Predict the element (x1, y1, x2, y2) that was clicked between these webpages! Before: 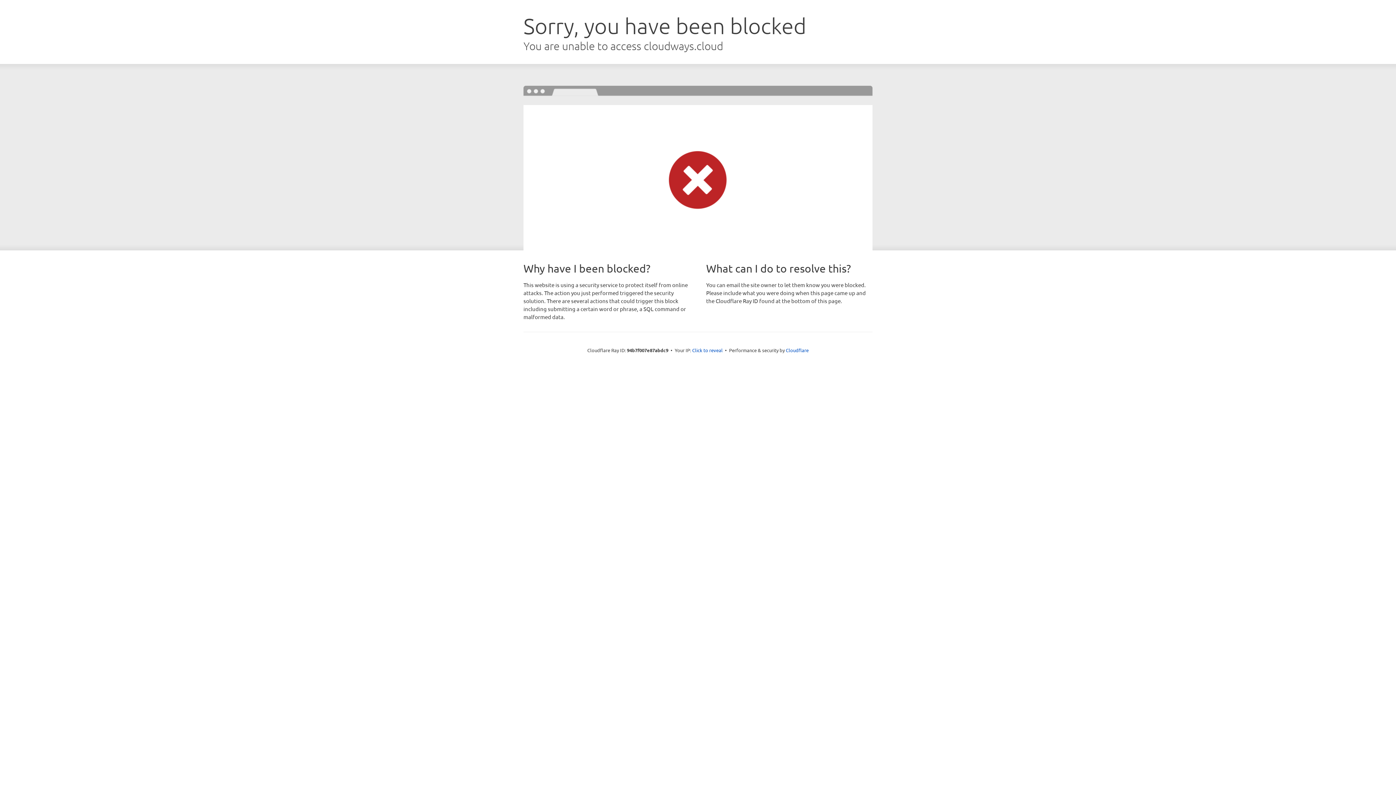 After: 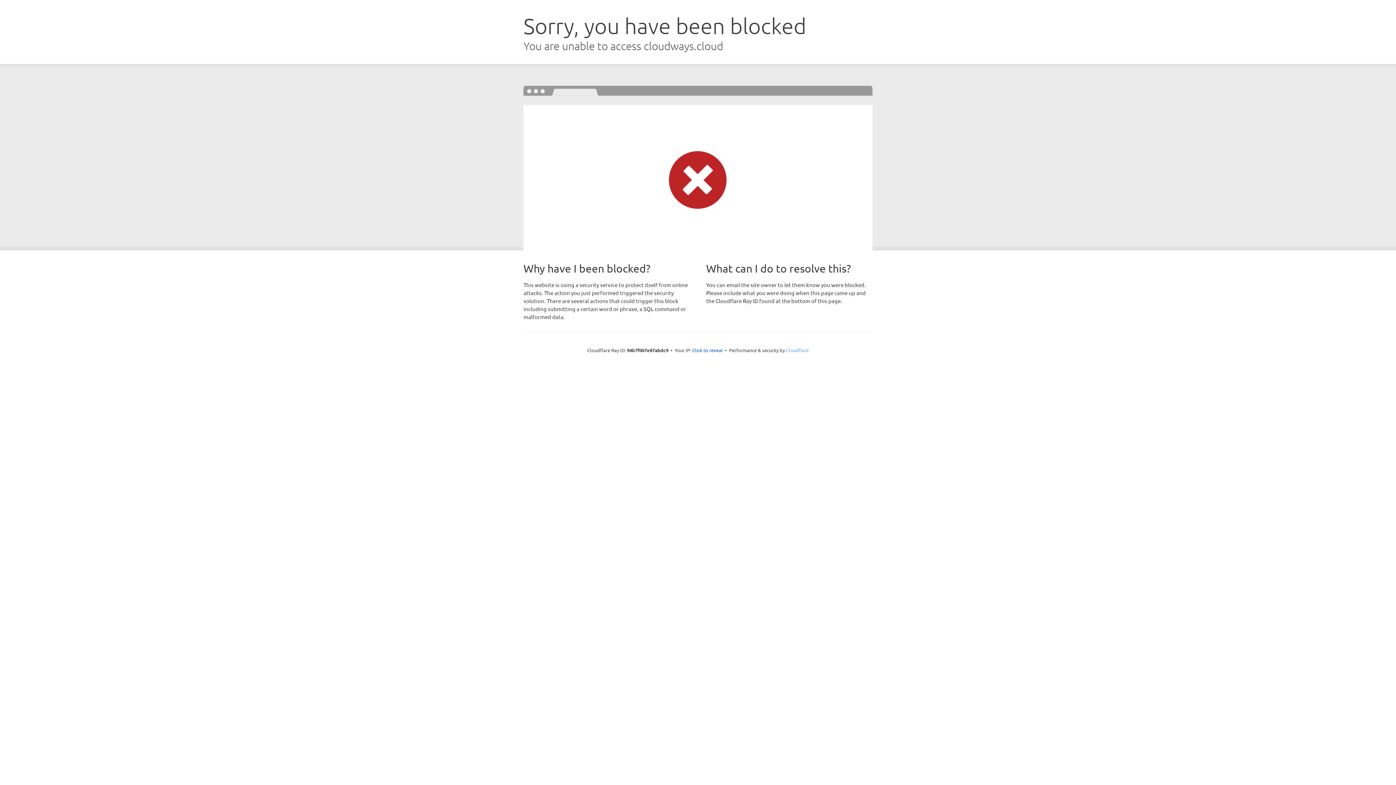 Action: bbox: (786, 347, 808, 353) label: Cloudflare